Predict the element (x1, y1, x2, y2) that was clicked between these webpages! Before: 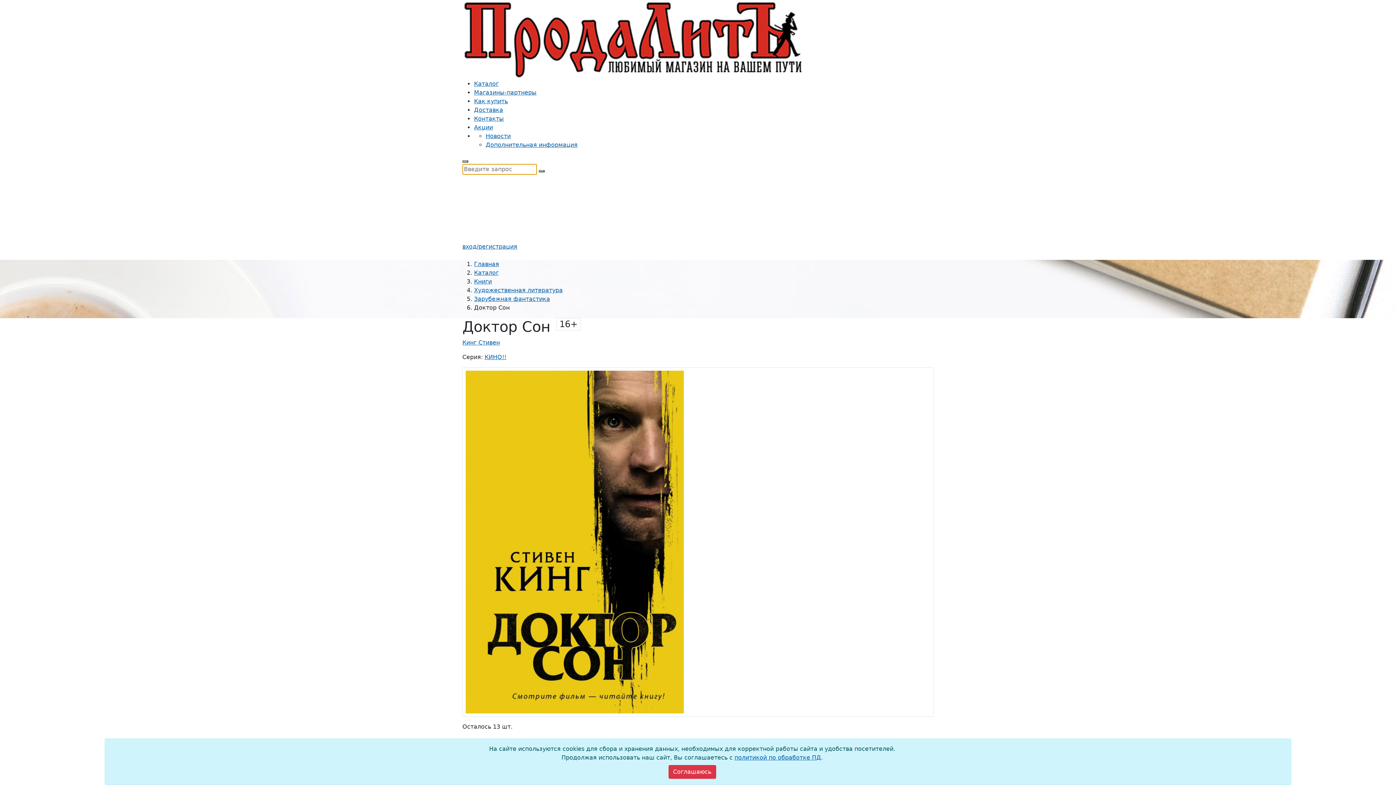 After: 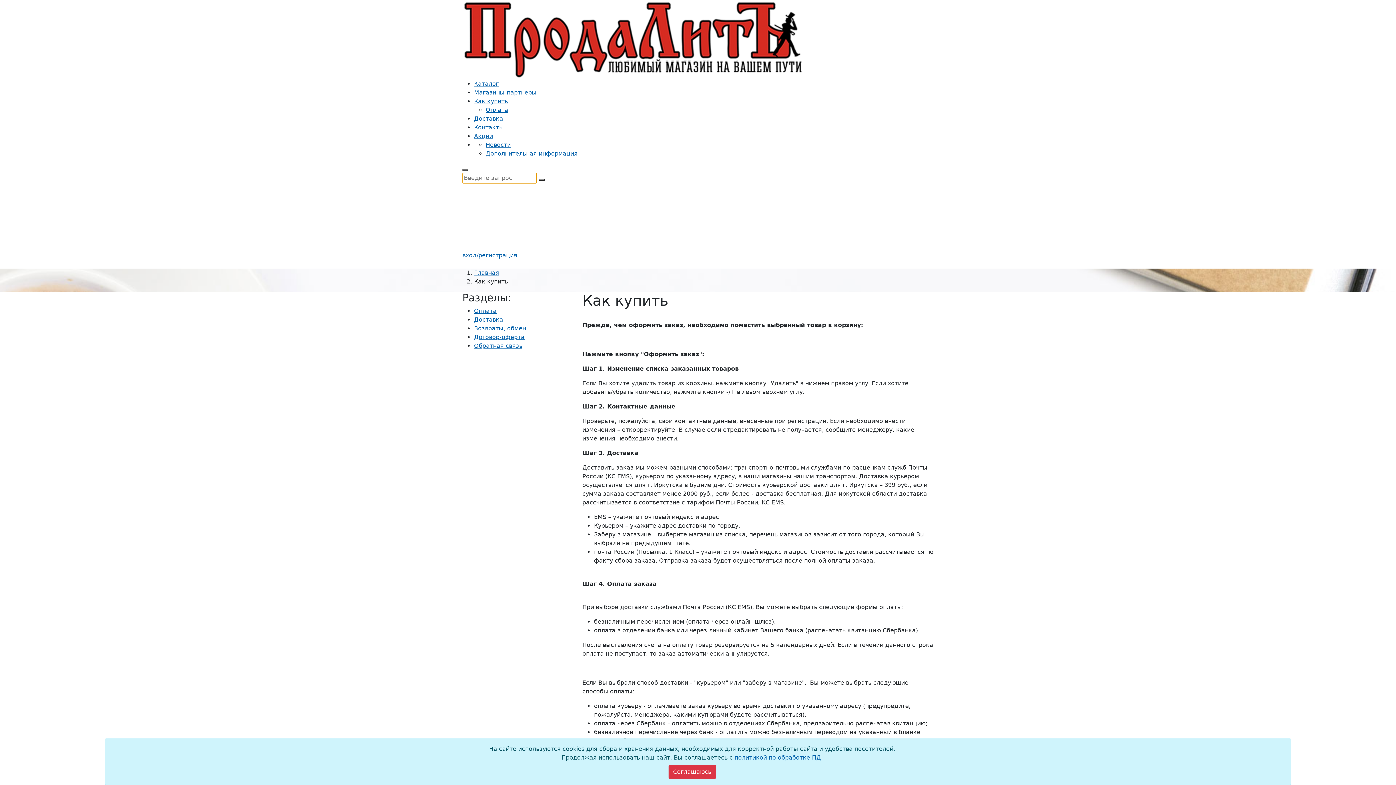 Action: label: Как купить bbox: (474, 97, 508, 104)